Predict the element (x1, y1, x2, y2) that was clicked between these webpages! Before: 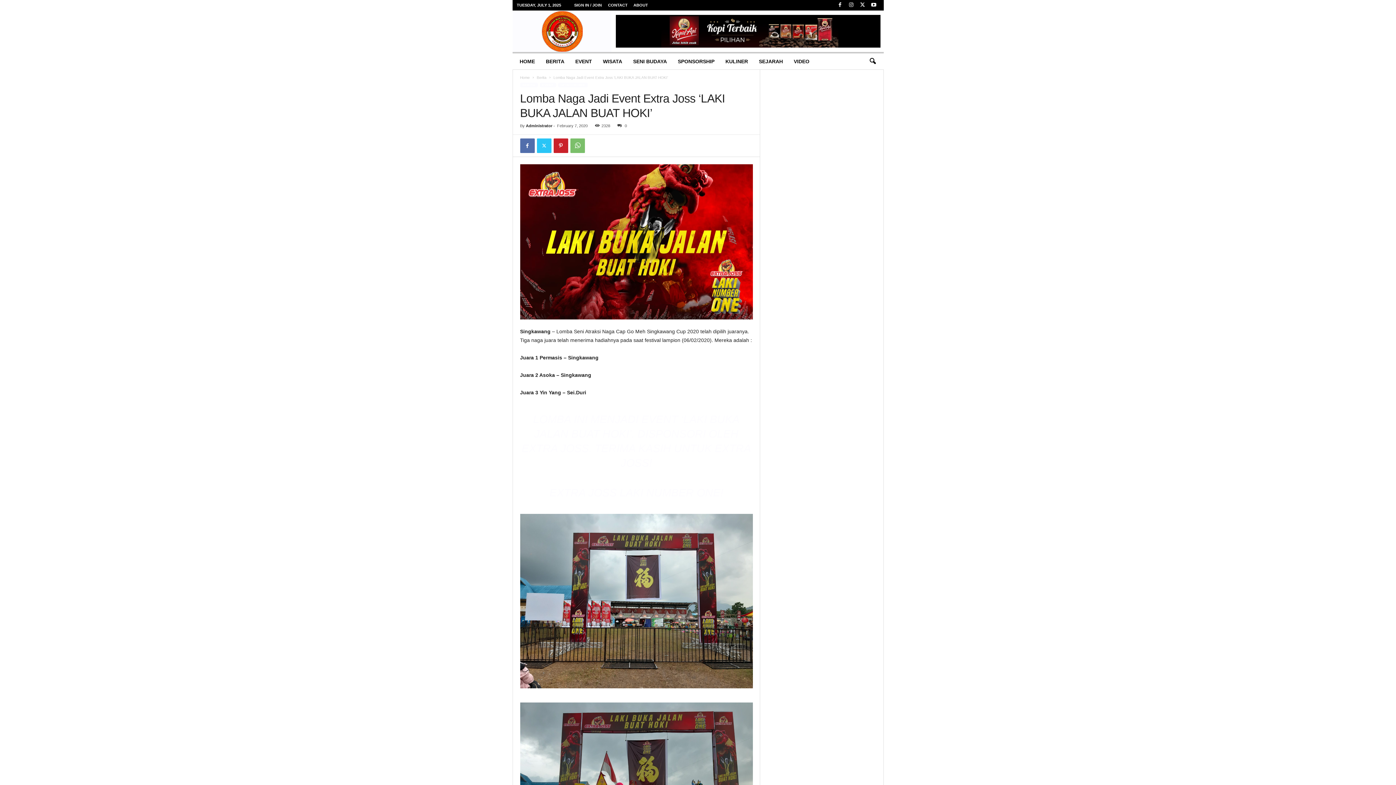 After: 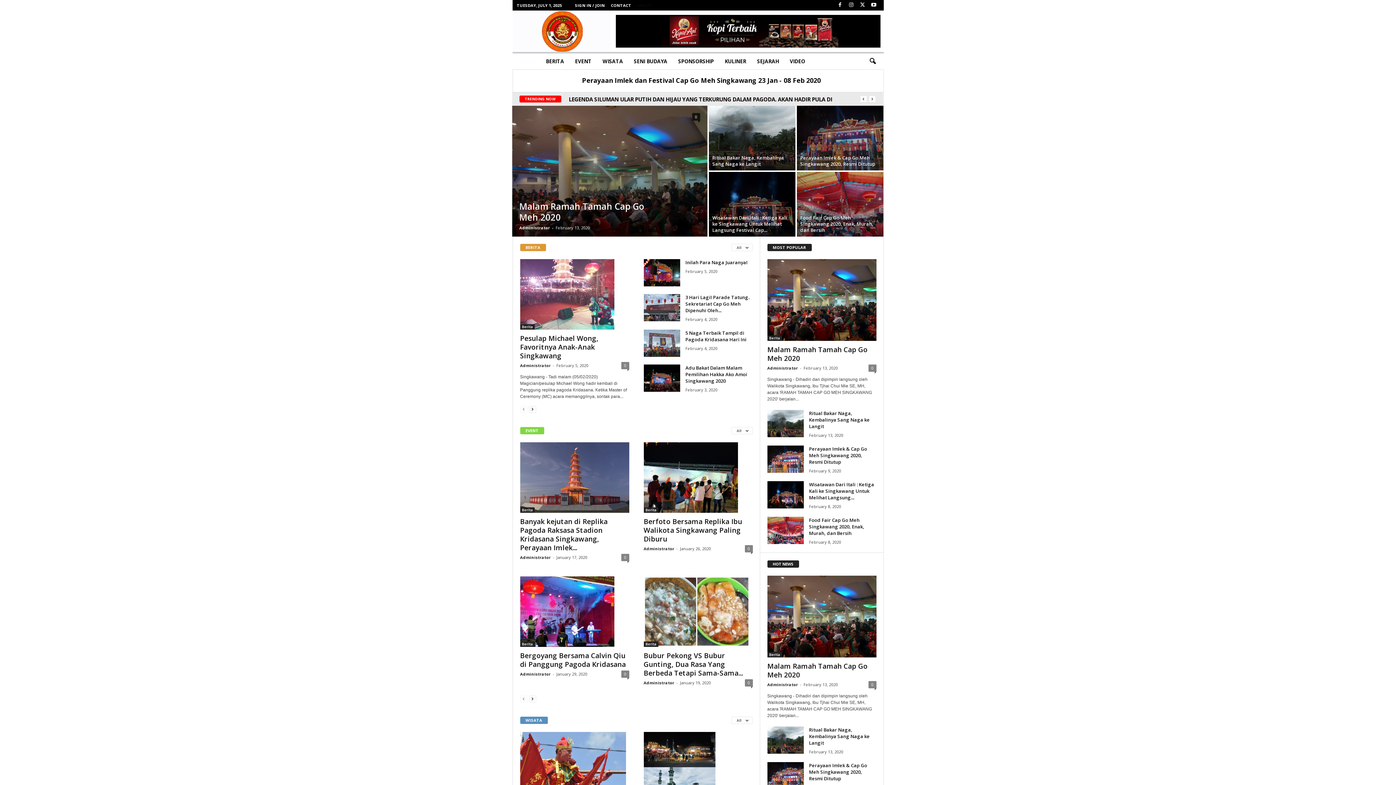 Action: bbox: (633, 2, 648, 7) label: ABOUT